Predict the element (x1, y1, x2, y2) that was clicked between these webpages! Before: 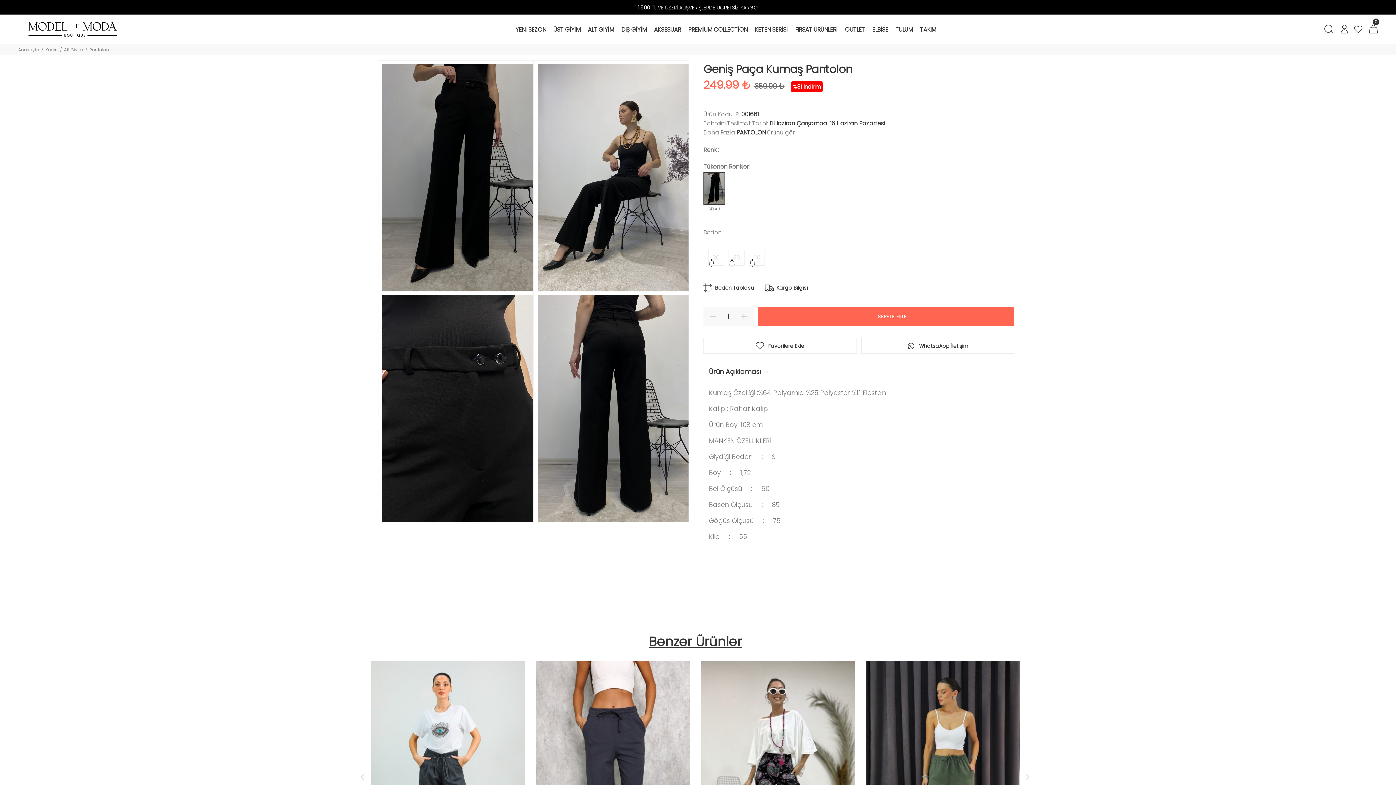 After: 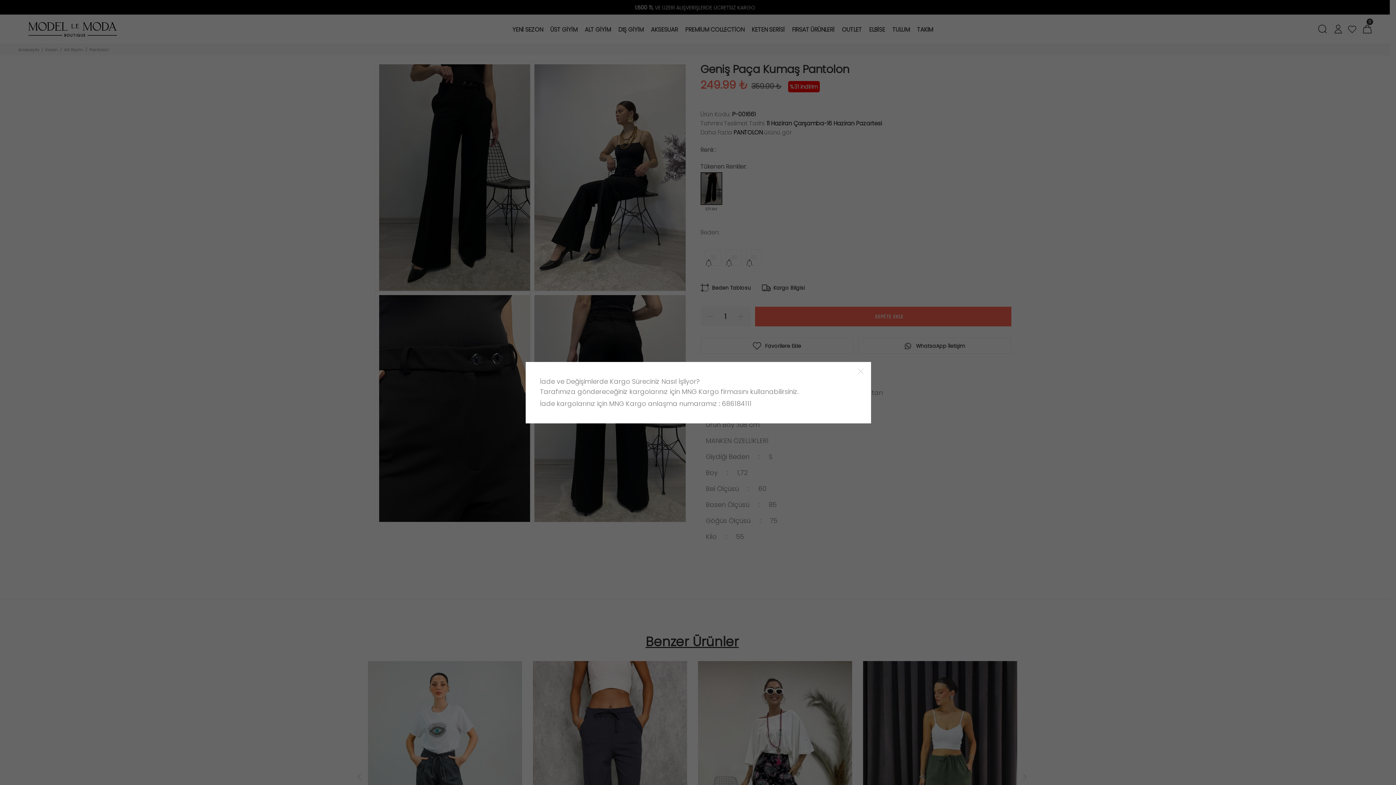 Action: bbox: (765, 283, 808, 293) label: Kargo Bilgisi